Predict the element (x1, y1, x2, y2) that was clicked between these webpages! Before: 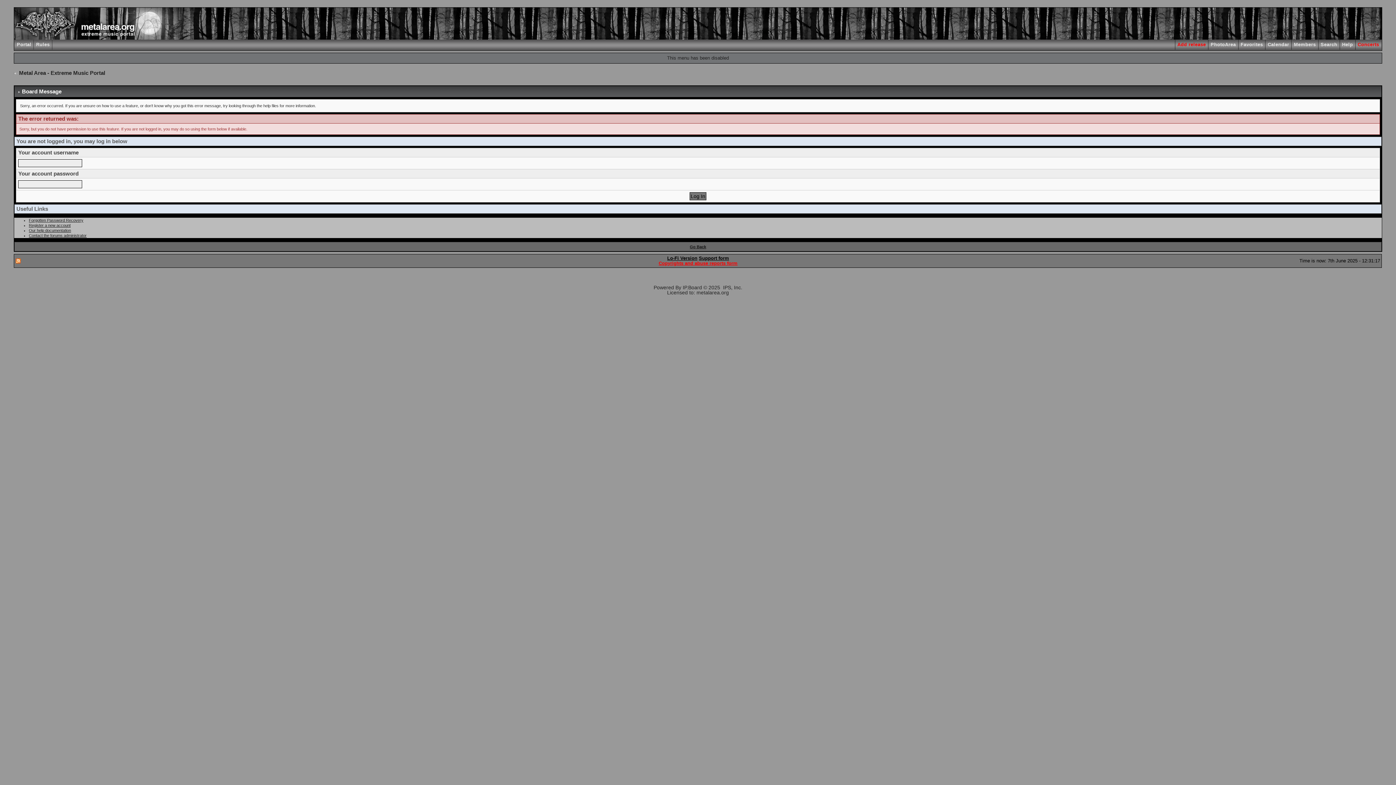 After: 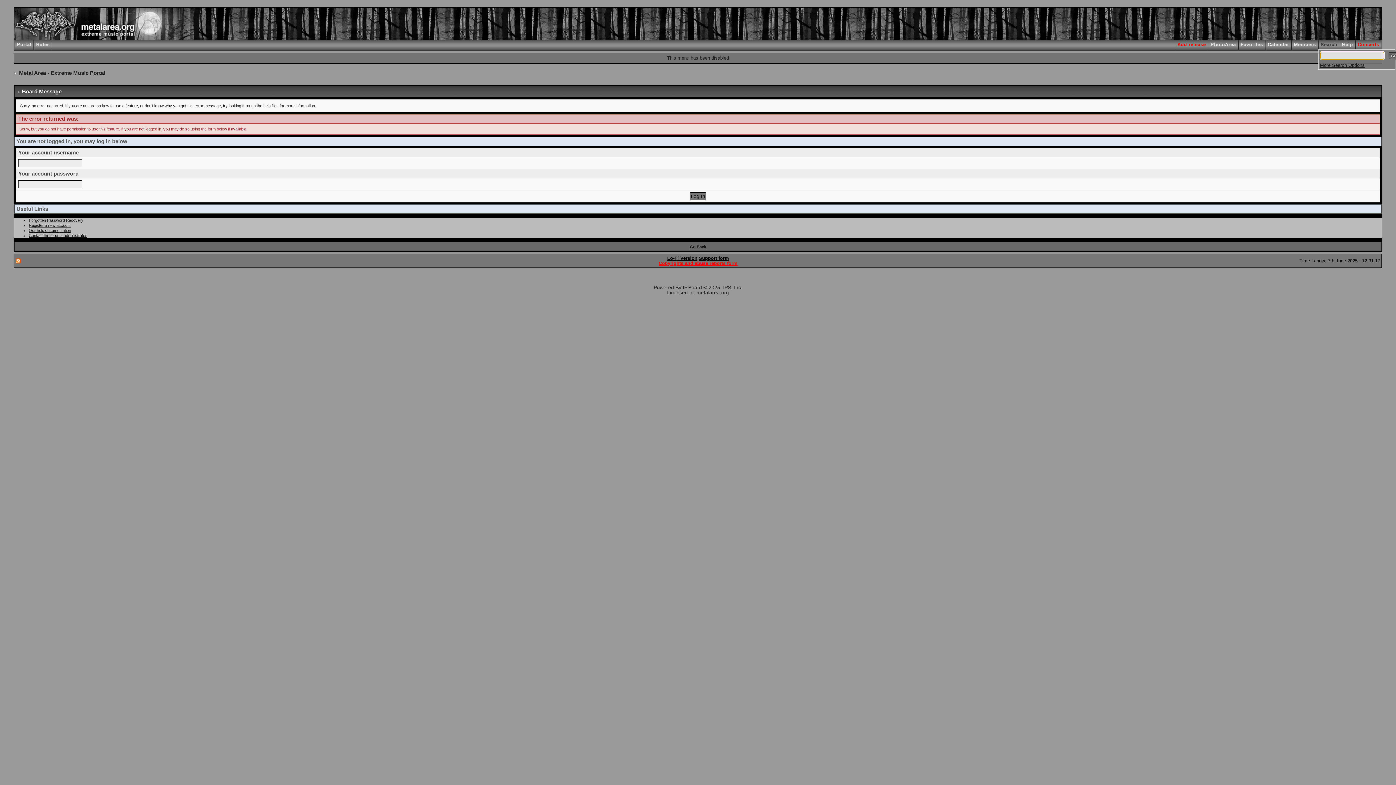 Action: bbox: (1318, 41, 1339, 47) label: Search